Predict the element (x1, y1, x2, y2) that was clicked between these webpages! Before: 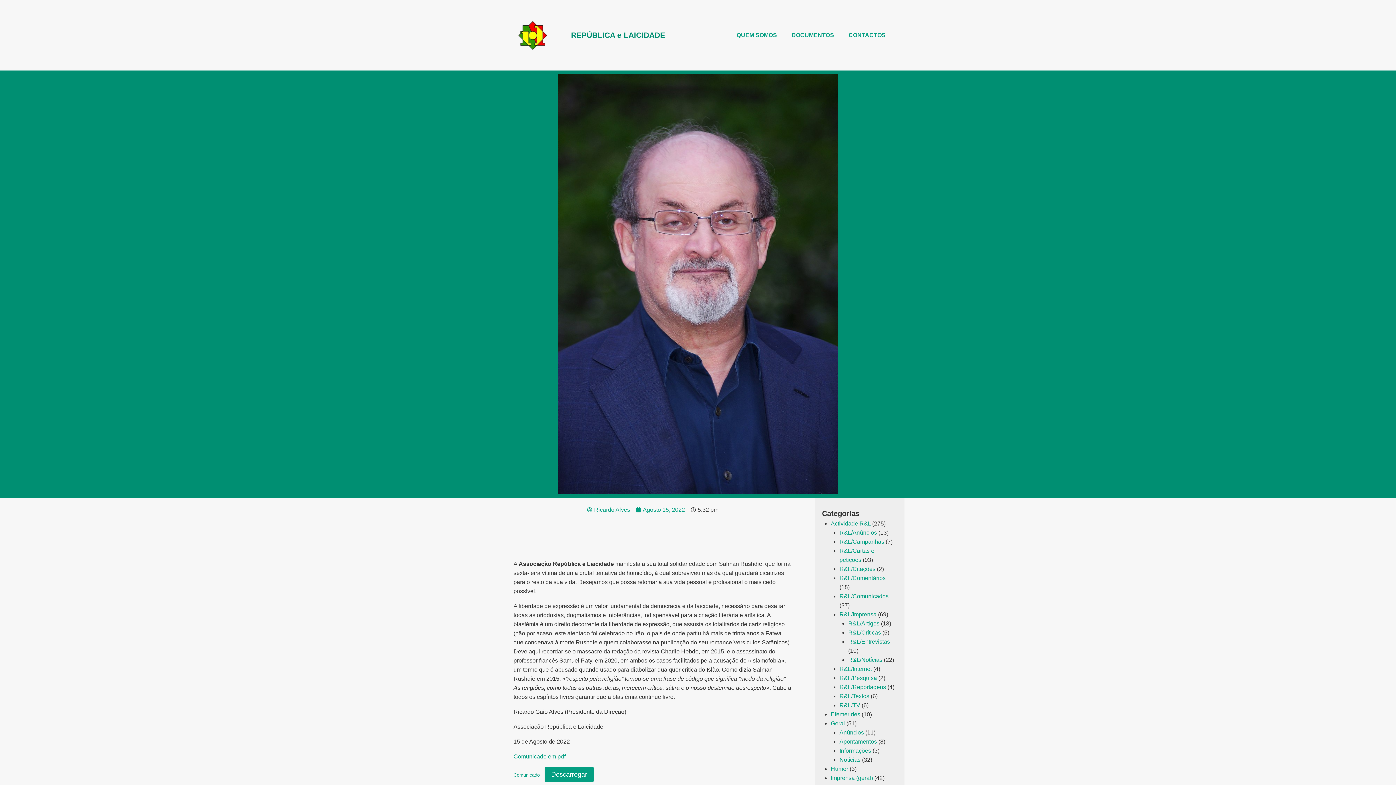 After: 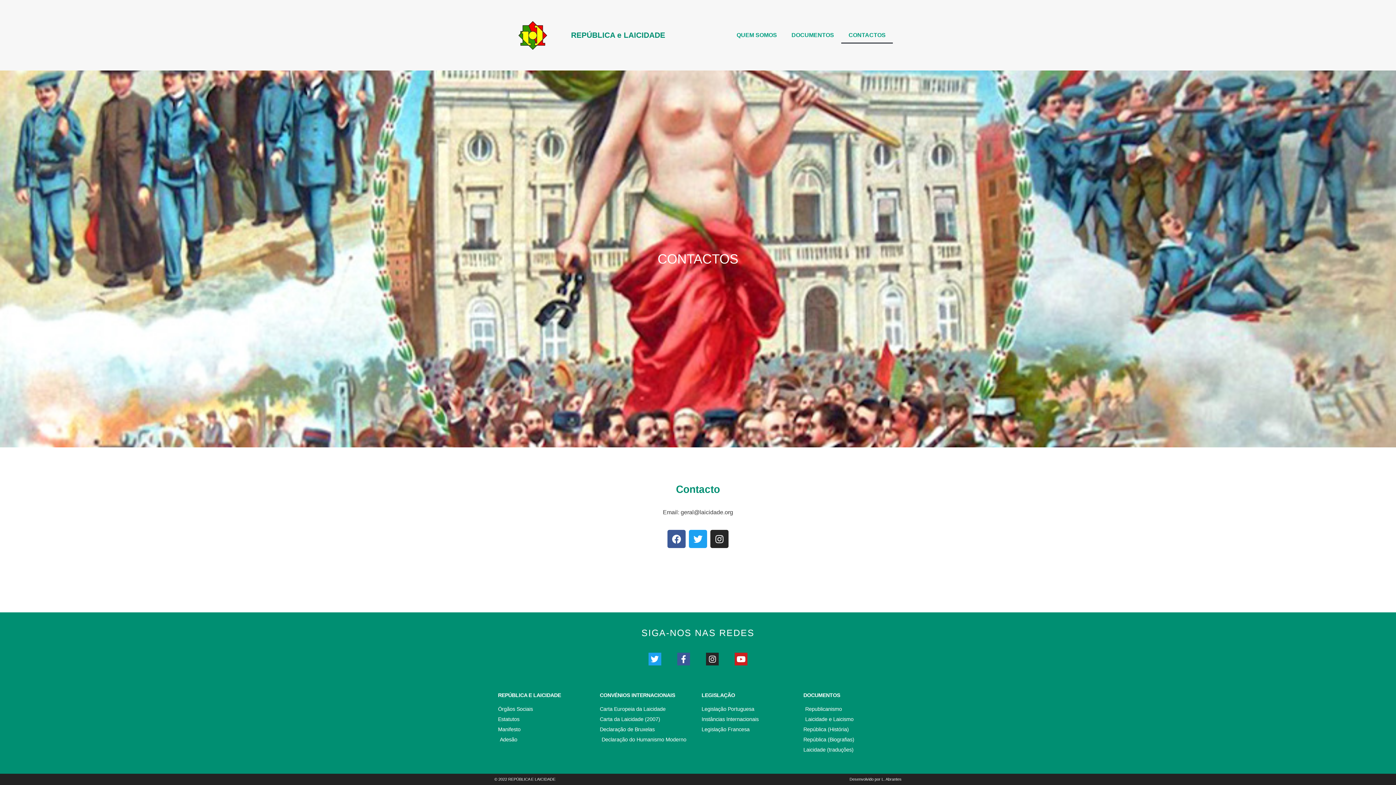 Action: label: CONTACTOS bbox: (841, 26, 893, 43)